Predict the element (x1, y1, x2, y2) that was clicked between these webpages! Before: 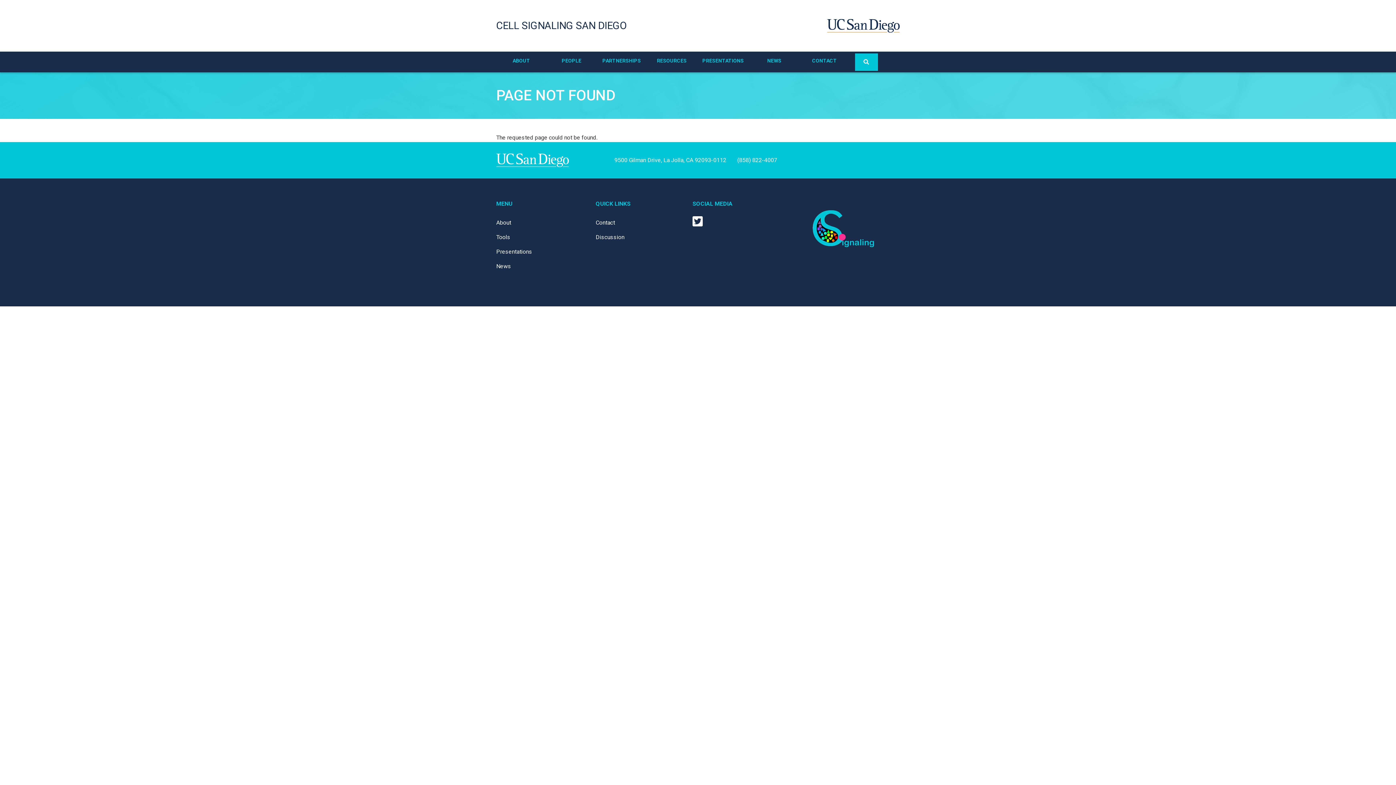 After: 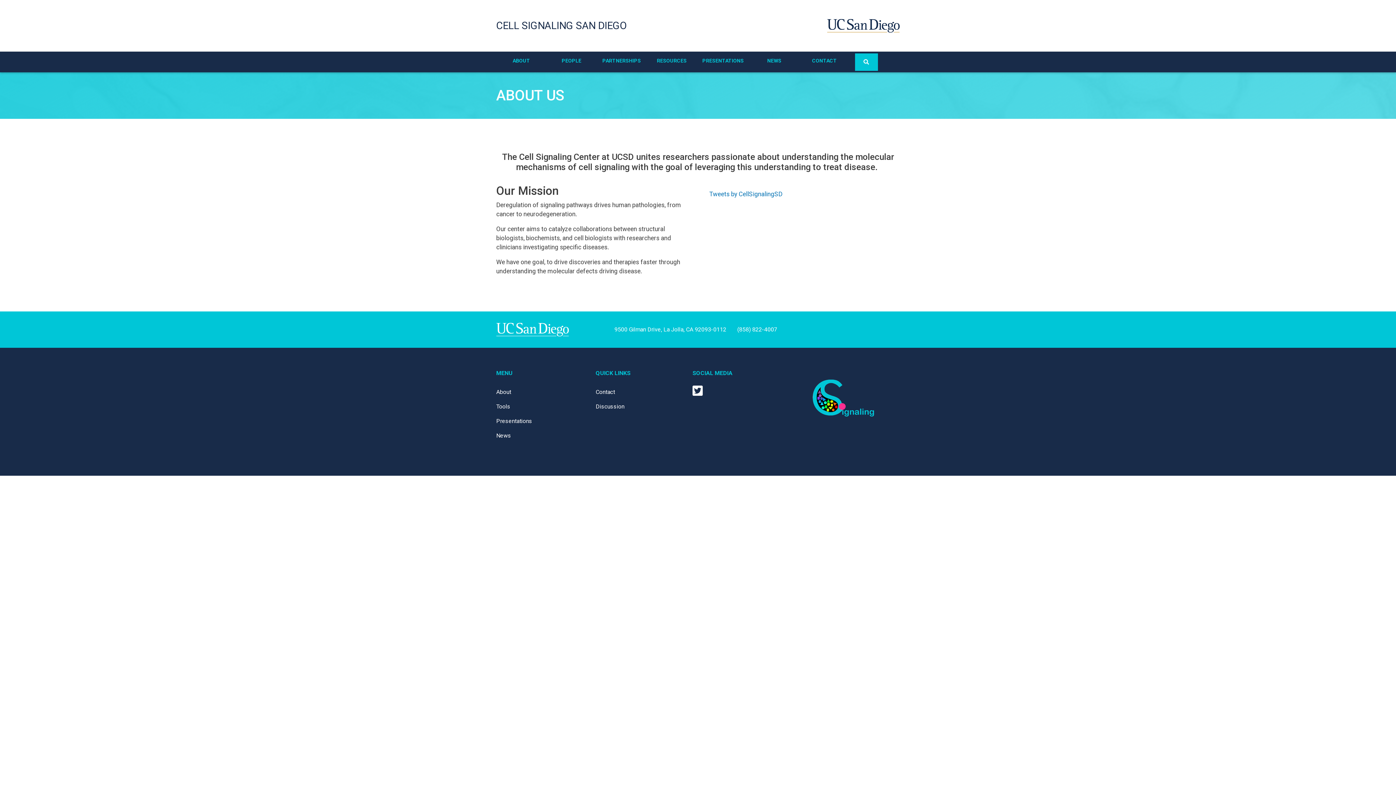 Action: bbox: (496, 215, 590, 230) label: About